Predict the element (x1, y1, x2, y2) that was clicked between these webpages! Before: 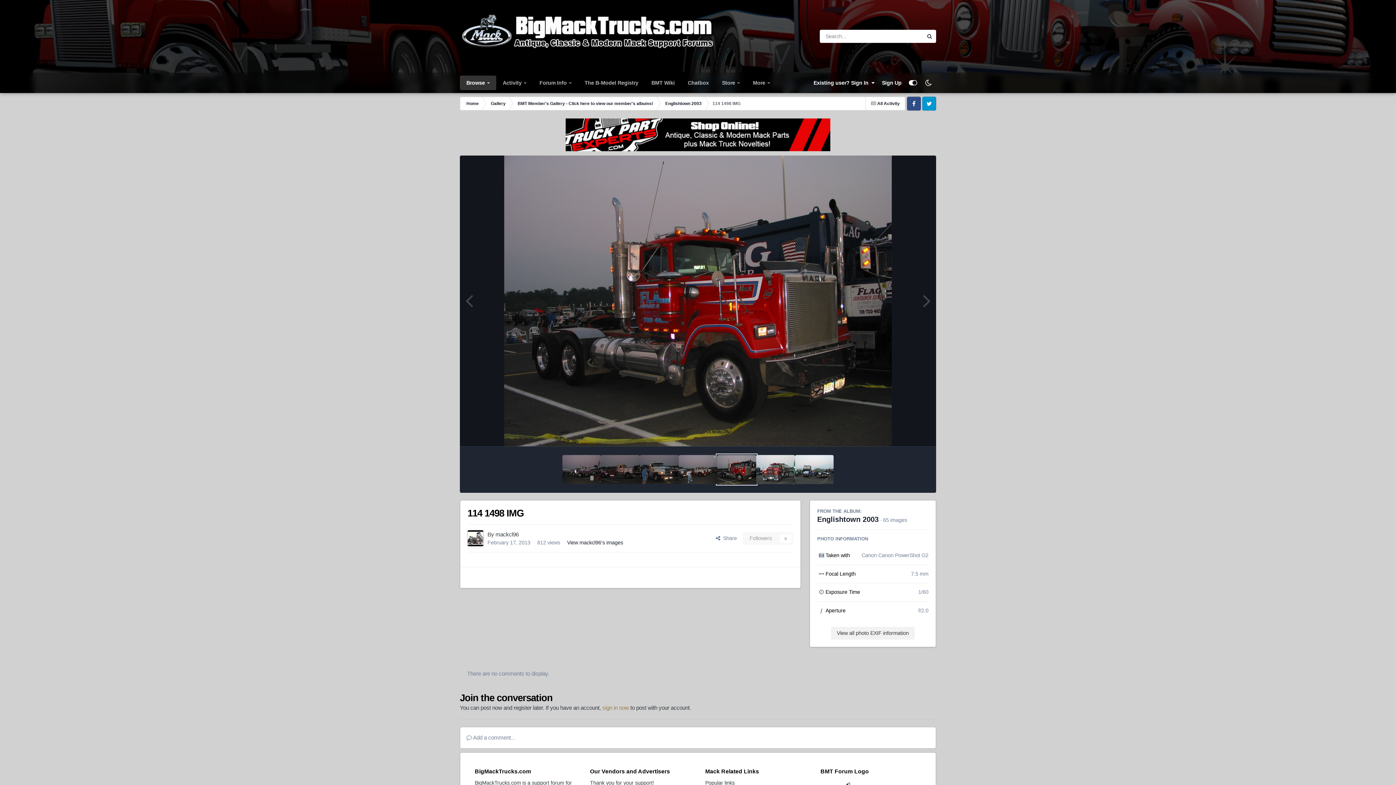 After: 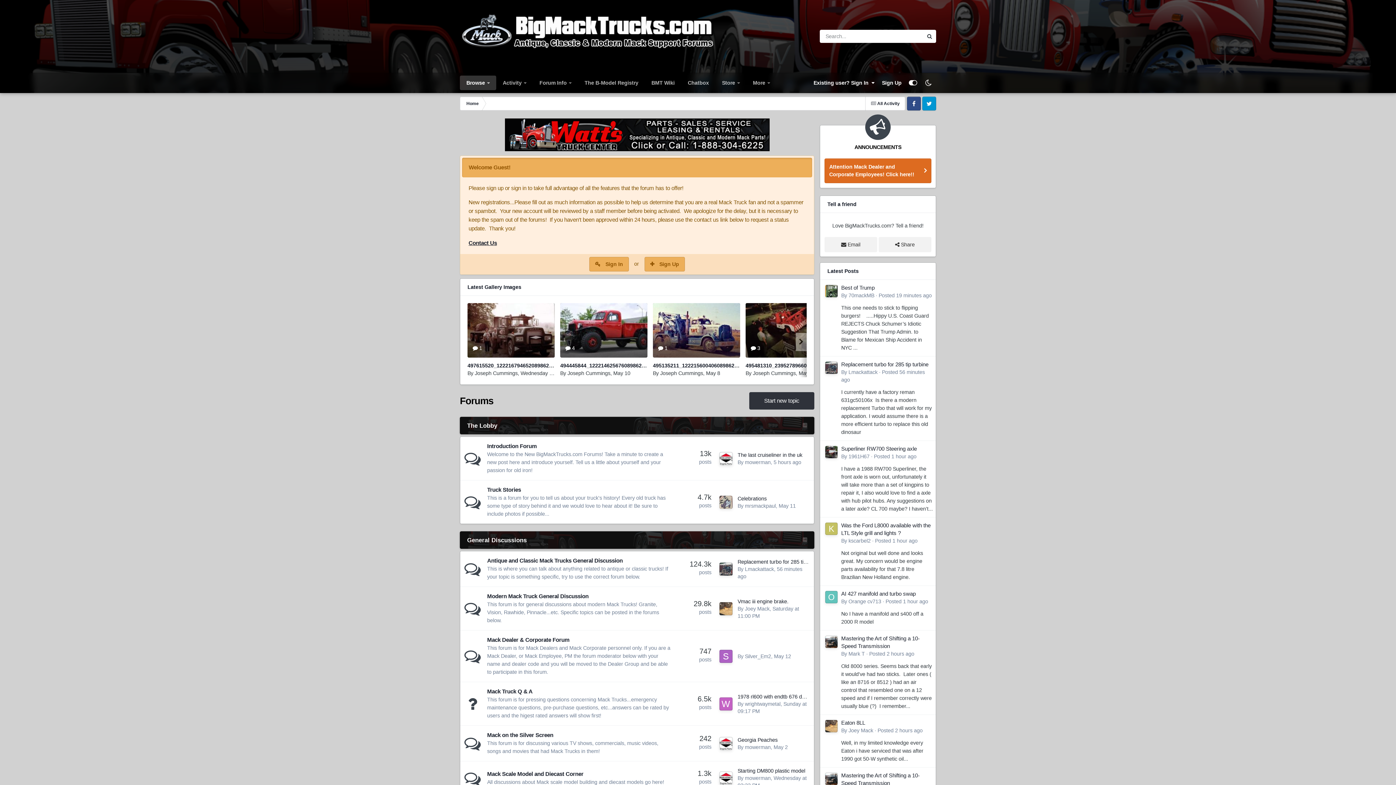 Action: bbox: (460, 0, 718, 72)